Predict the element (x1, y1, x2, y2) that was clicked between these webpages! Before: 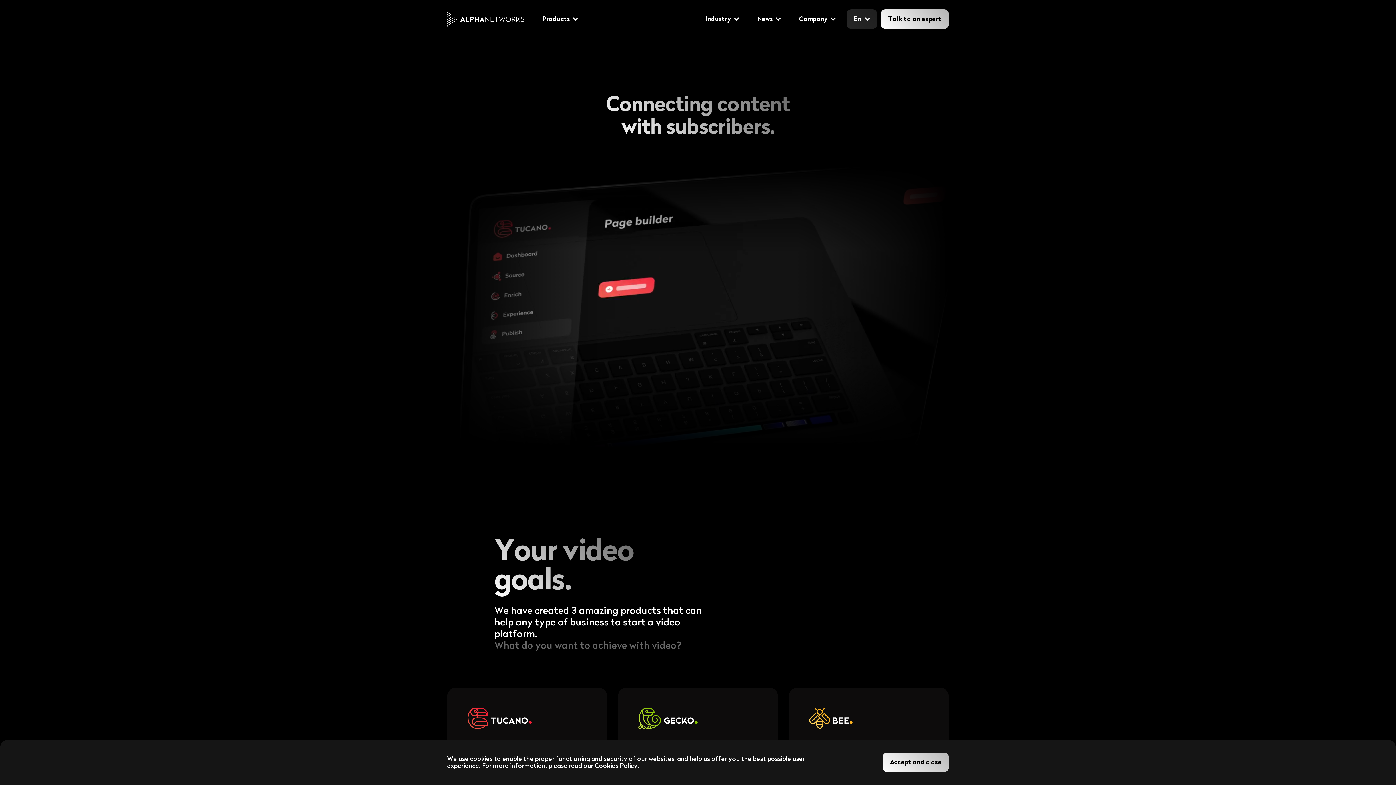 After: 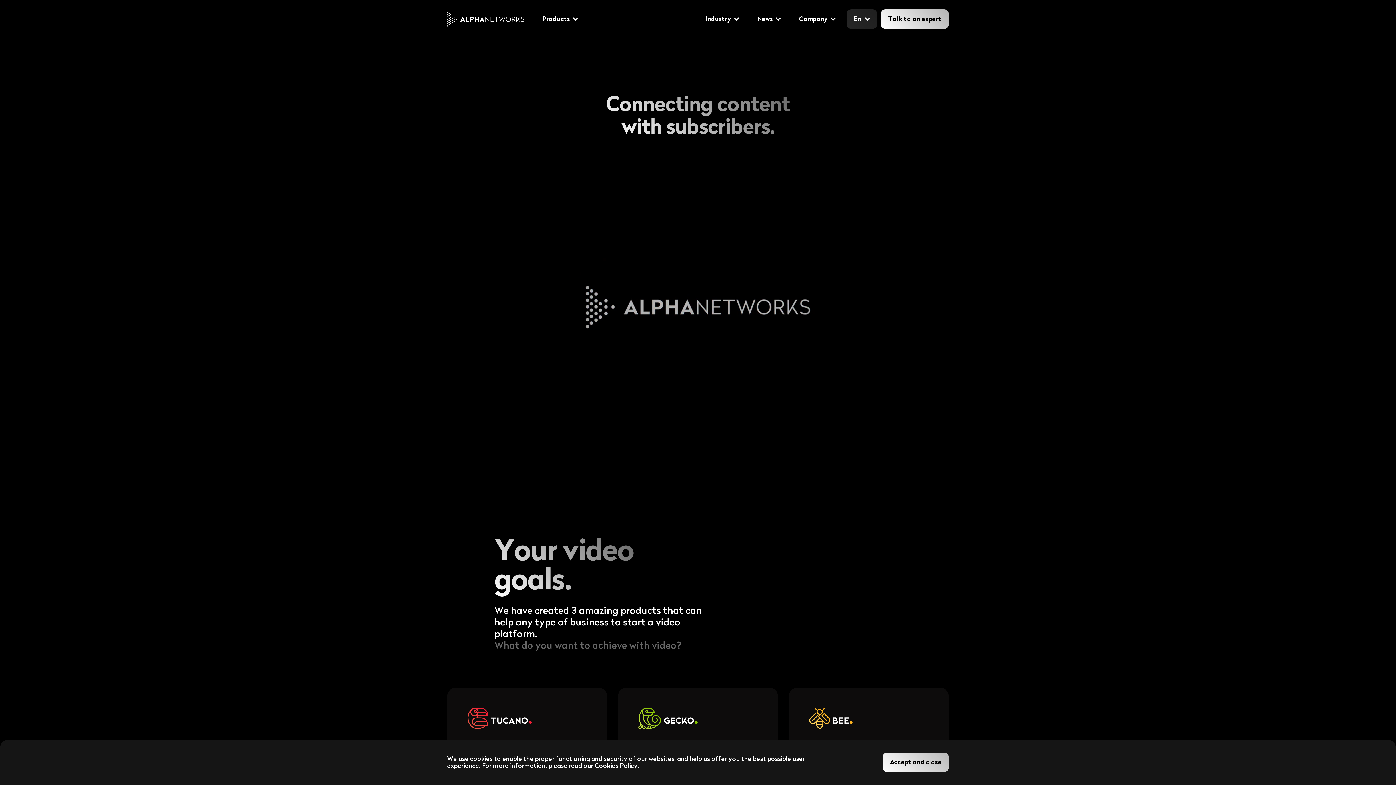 Action: bbox: (447, 11, 524, 26)